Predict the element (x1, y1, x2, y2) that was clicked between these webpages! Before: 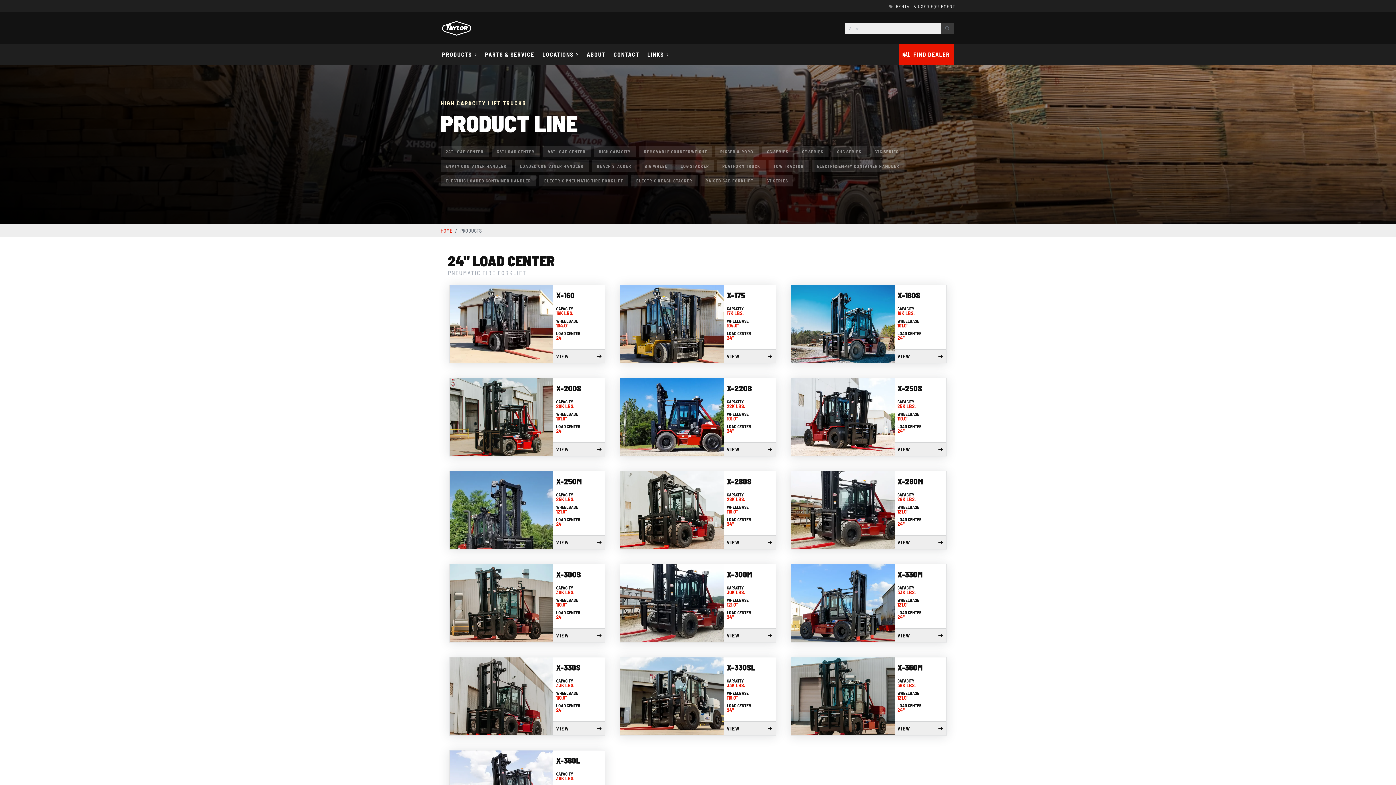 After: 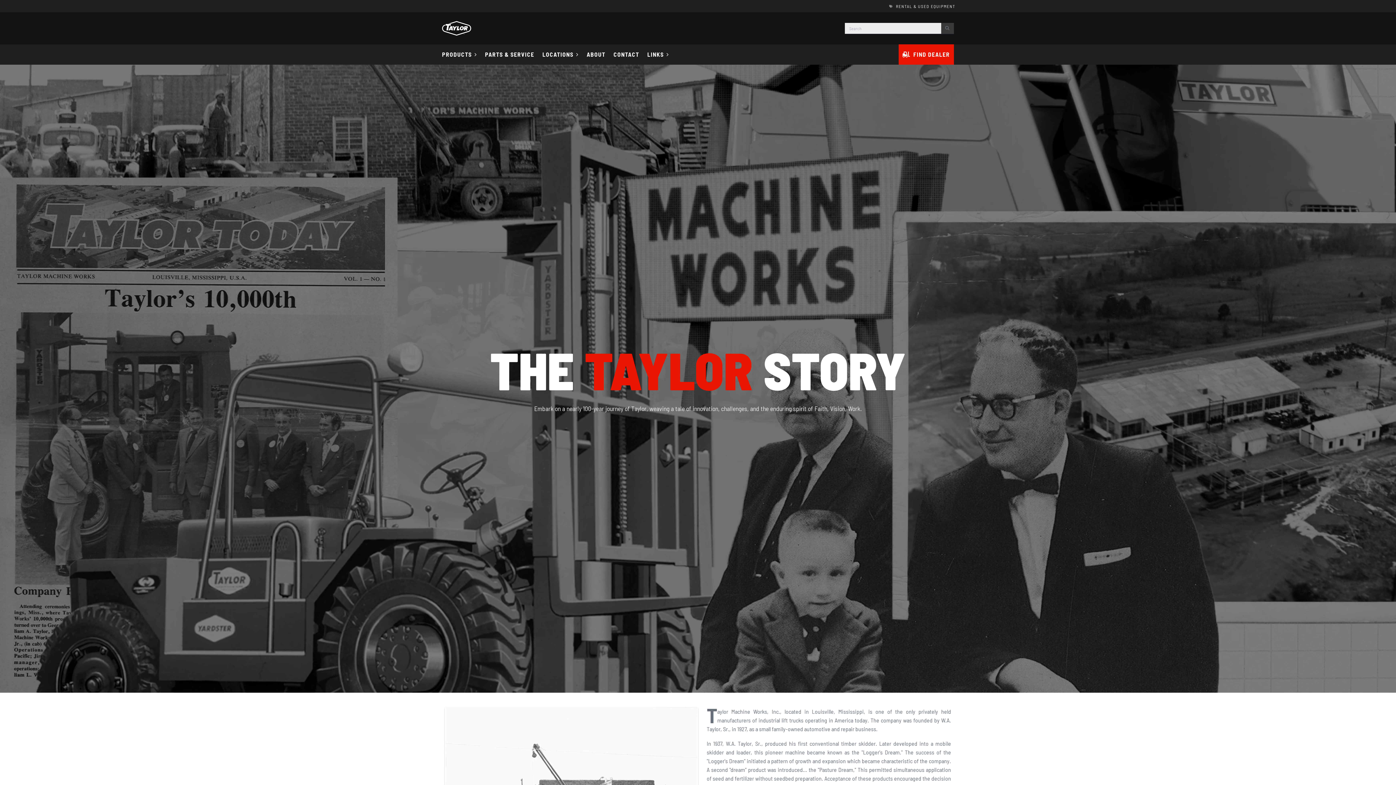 Action: bbox: (582, 44, 609, 64) label: ABOUT